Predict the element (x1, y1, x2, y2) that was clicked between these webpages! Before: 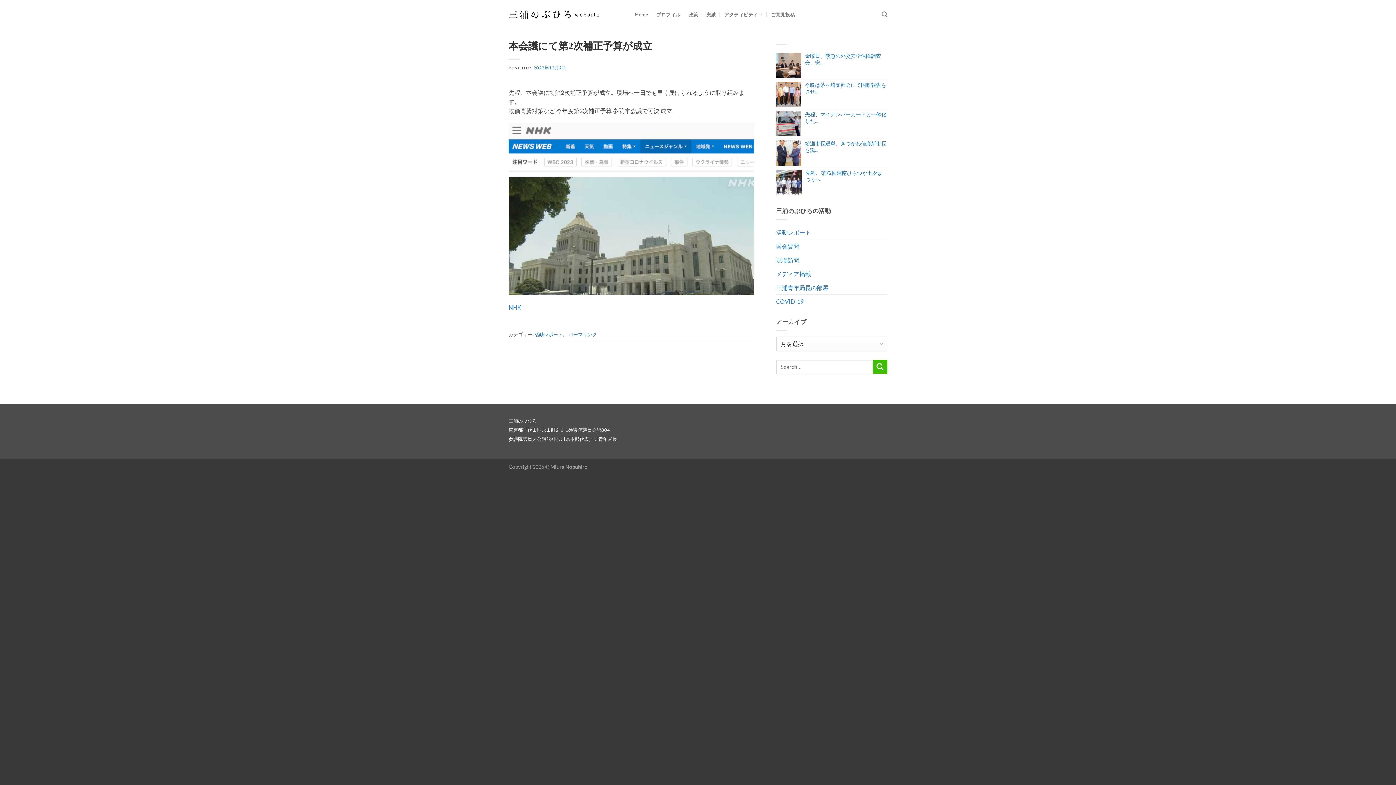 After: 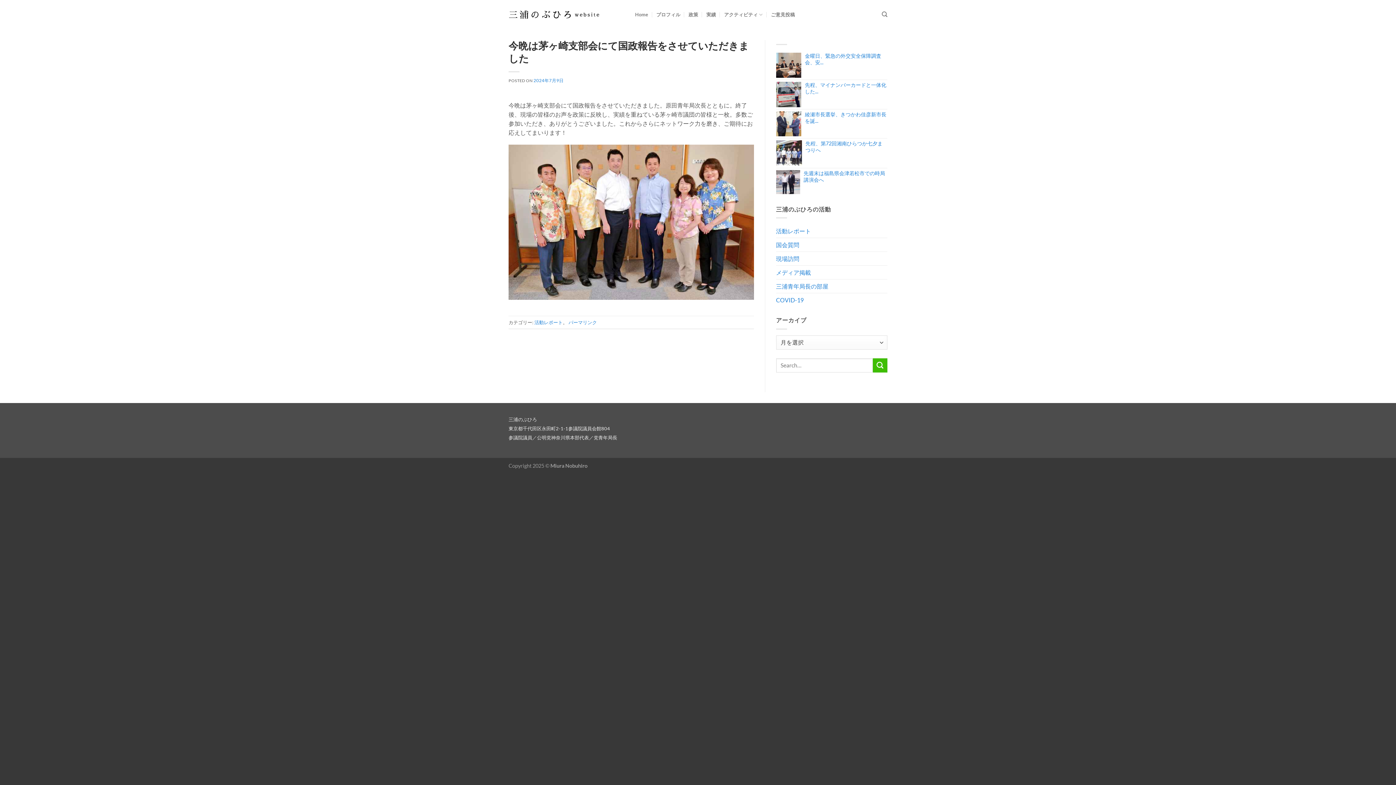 Action: bbox: (776, 90, 801, 97)